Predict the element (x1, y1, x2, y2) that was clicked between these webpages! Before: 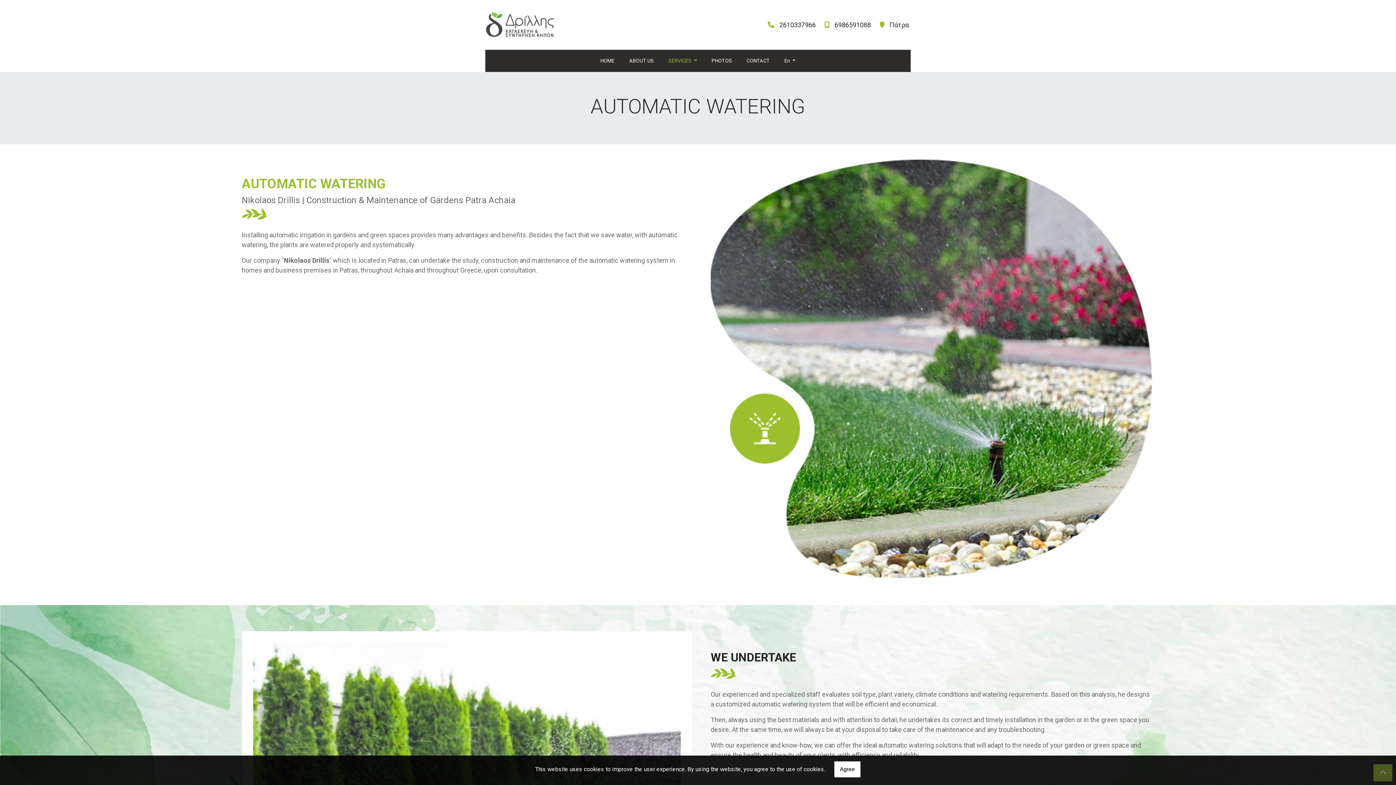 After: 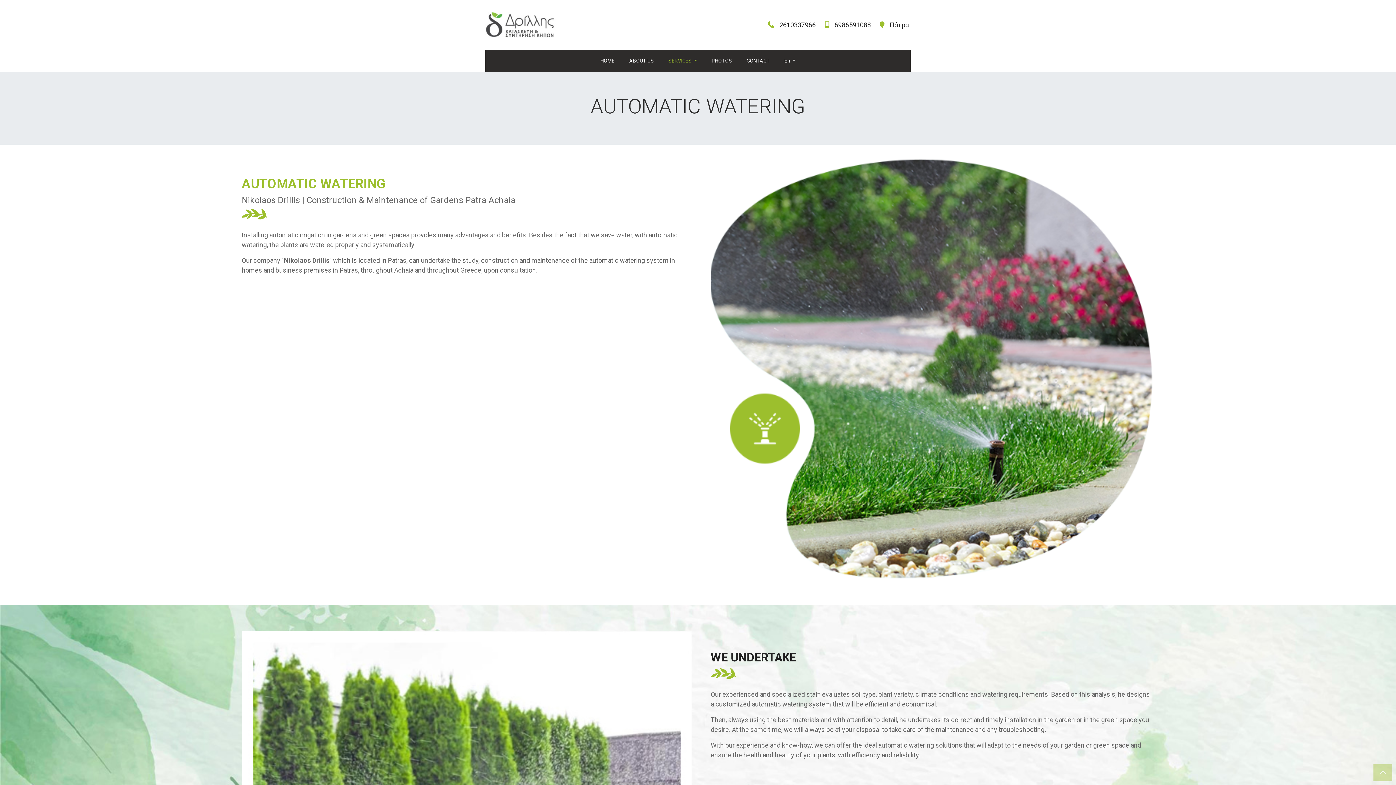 Action: label: Agree bbox: (834, 761, 861, 778)